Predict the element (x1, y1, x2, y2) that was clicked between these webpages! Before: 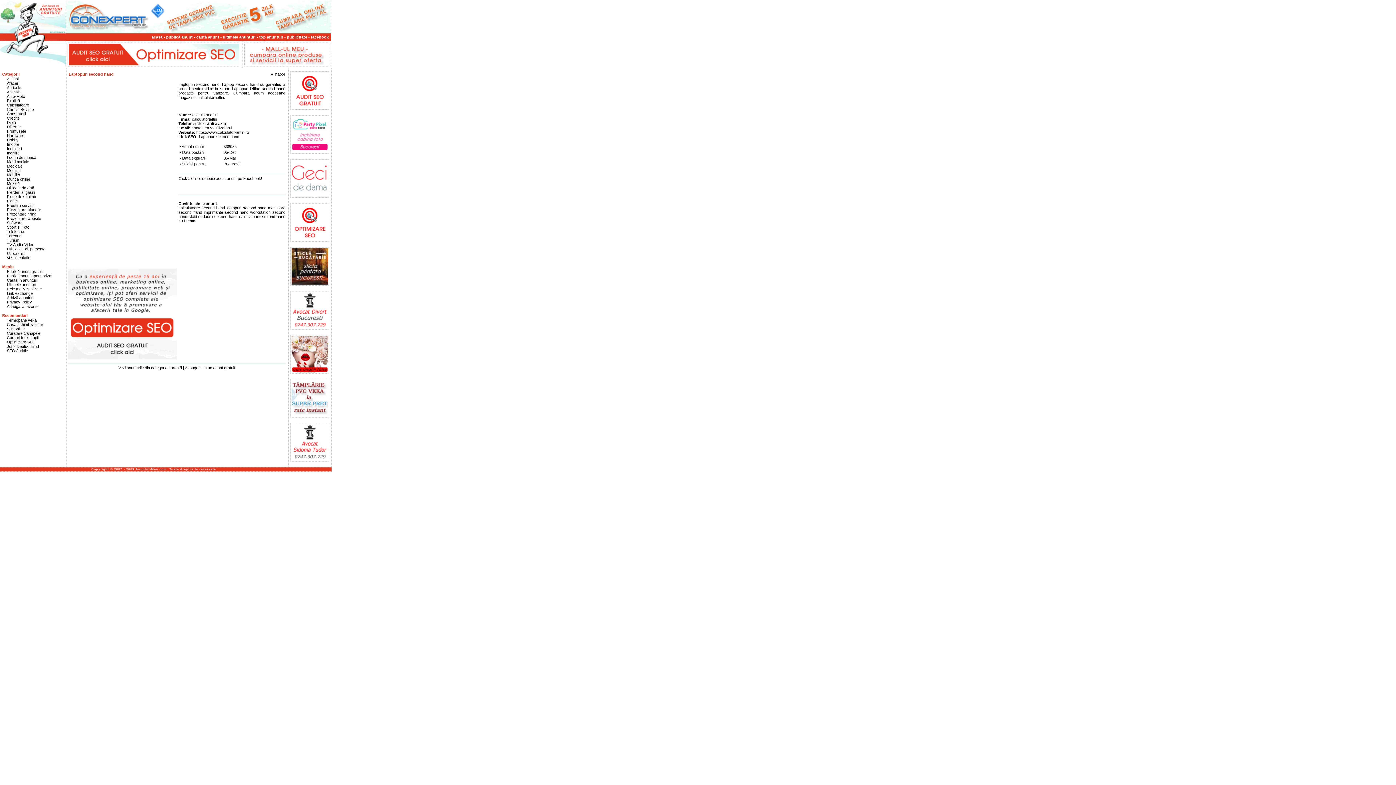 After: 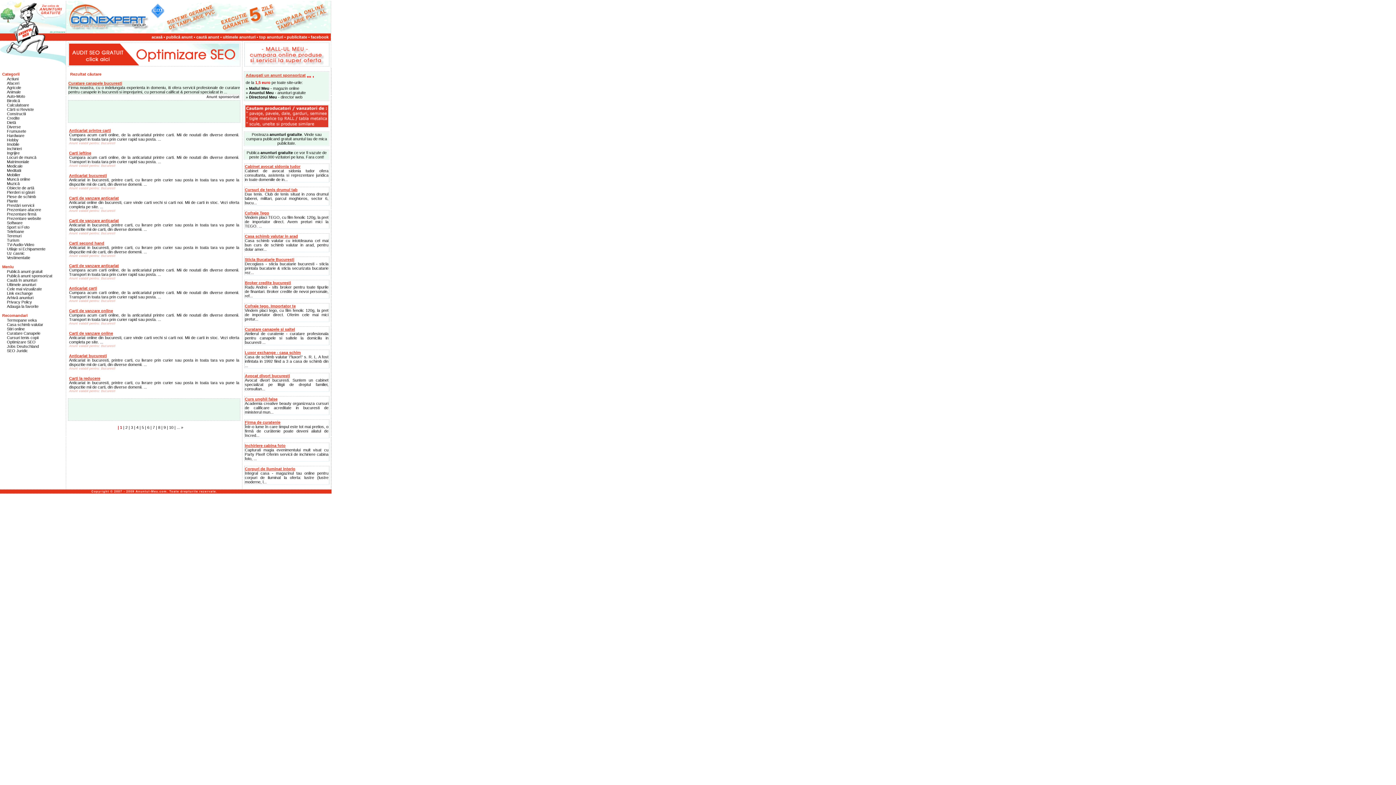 Action: label: second bbox: (214, 214, 227, 218)